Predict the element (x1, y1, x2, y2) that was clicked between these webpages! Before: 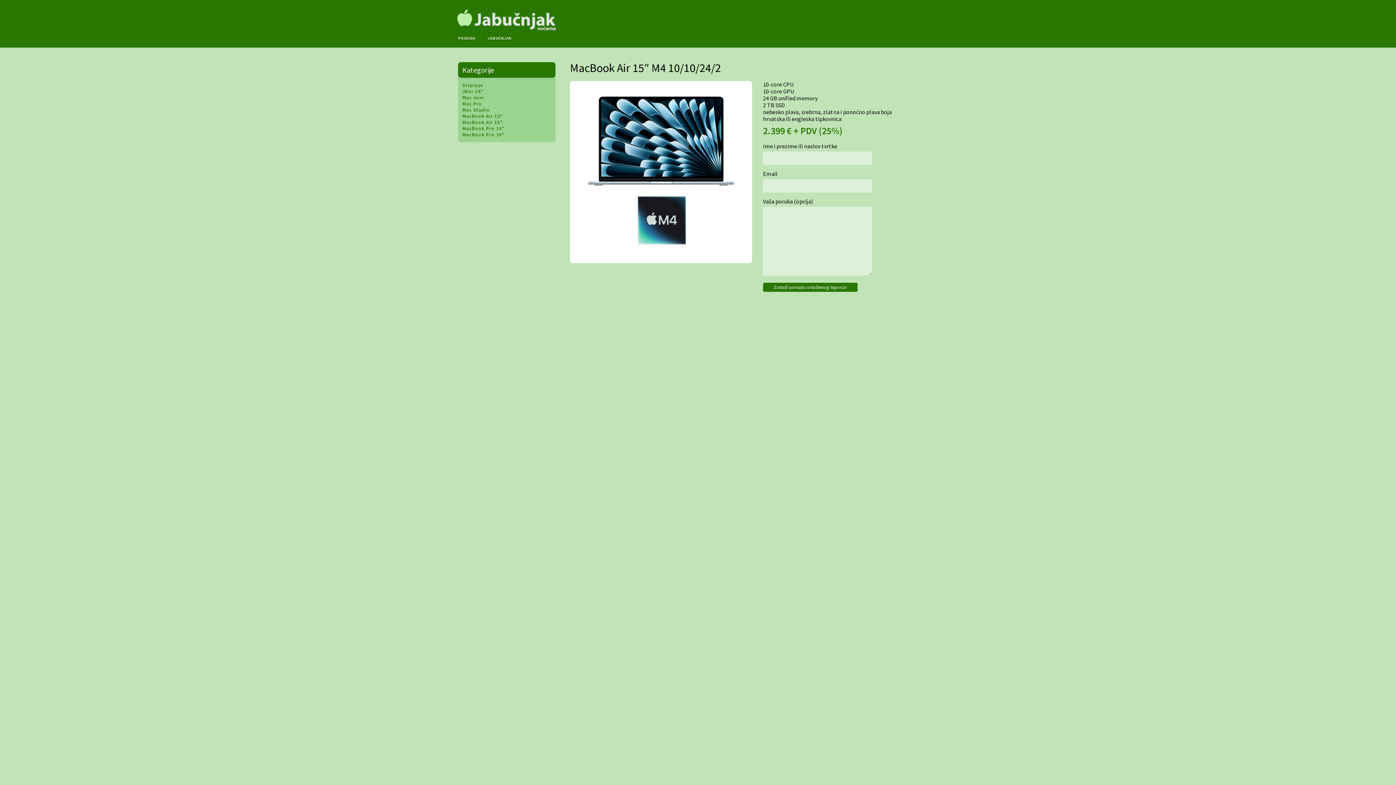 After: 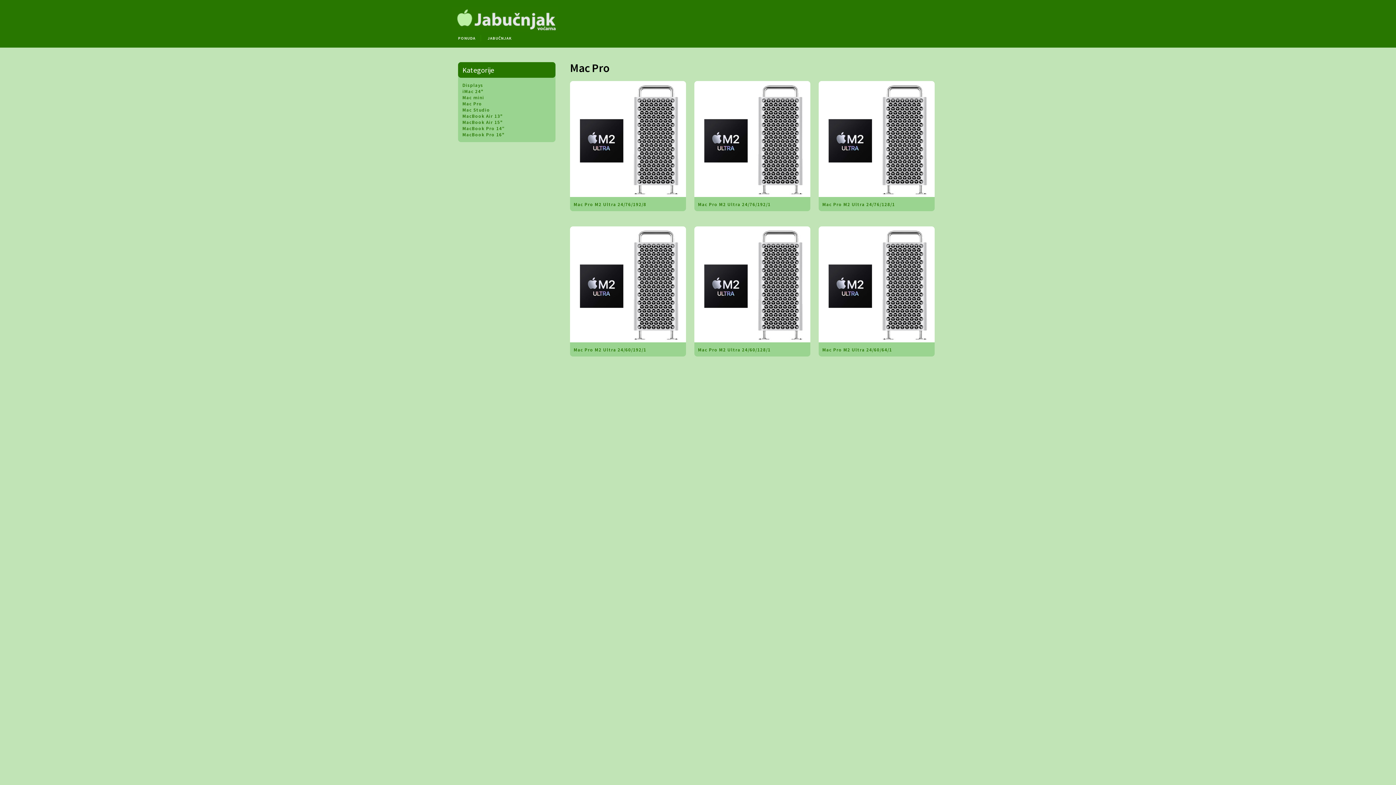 Action: label: Mac Pro bbox: (462, 100, 482, 106)